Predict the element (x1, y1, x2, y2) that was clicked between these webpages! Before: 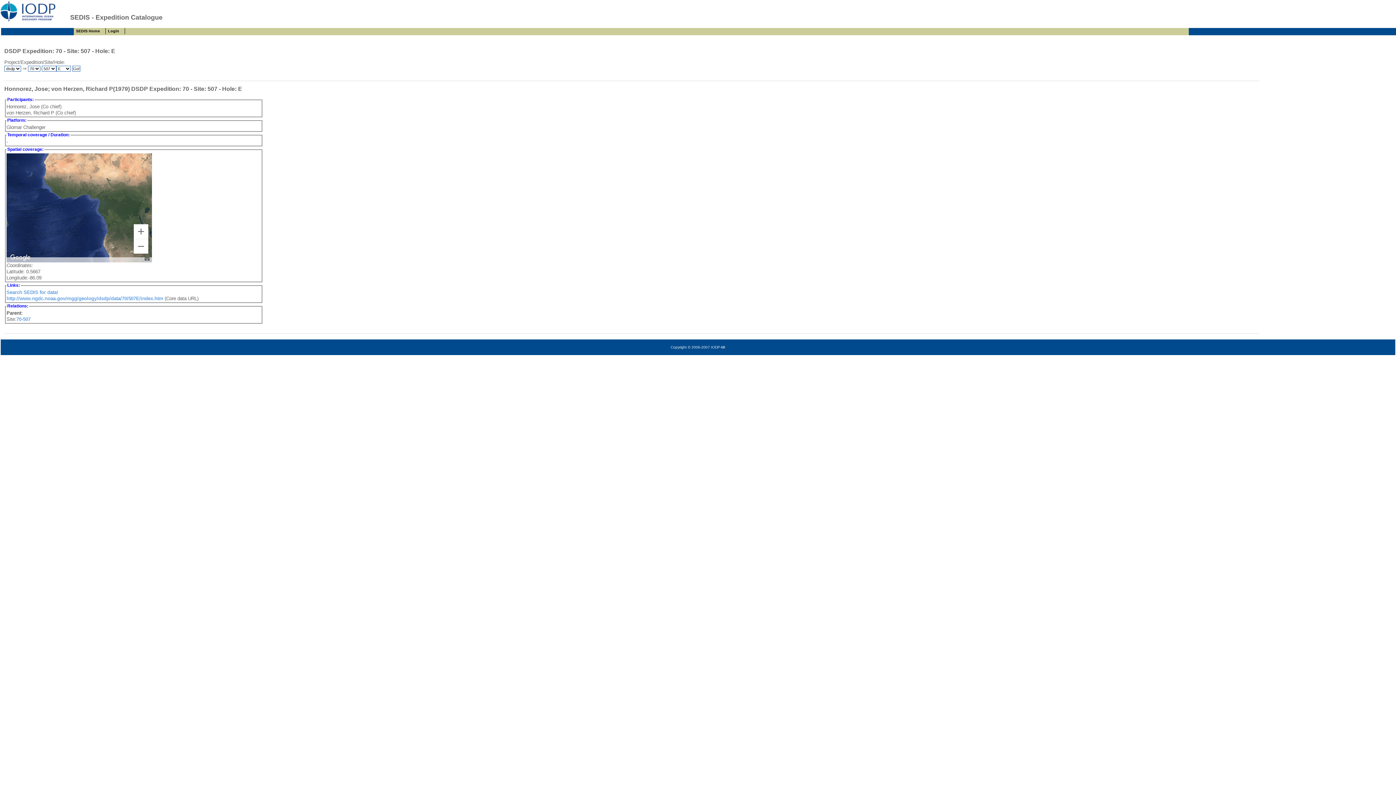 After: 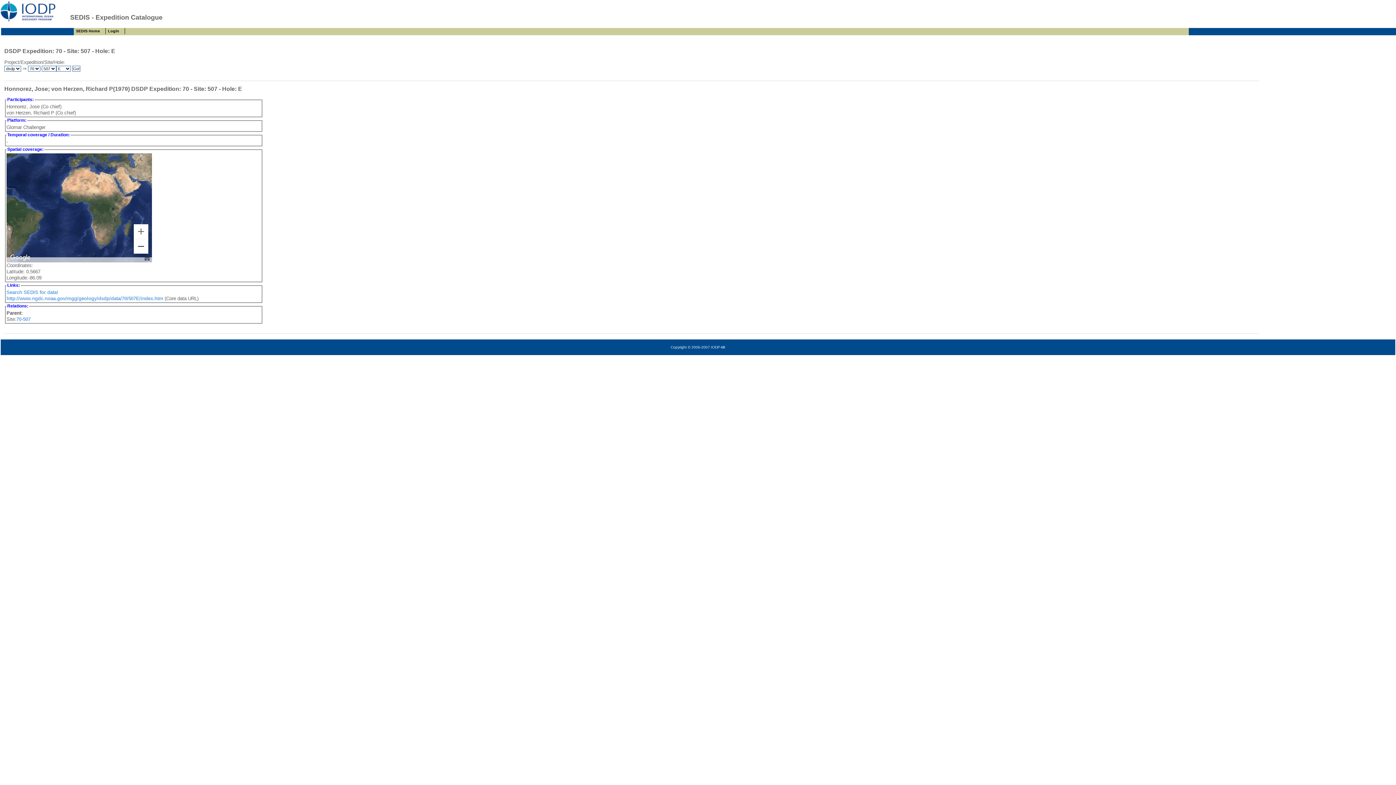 Action: bbox: (133, 239, 148, 253) label: Zoom out